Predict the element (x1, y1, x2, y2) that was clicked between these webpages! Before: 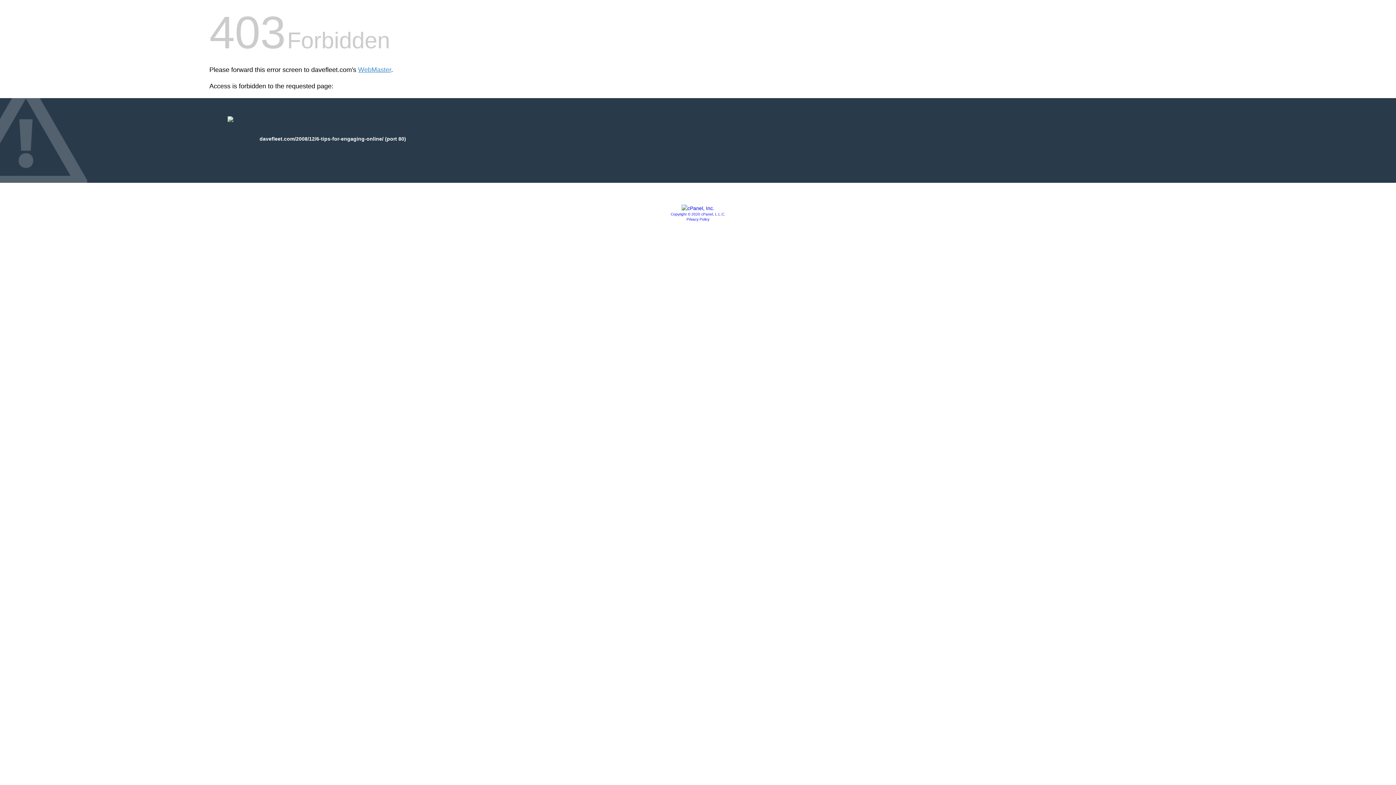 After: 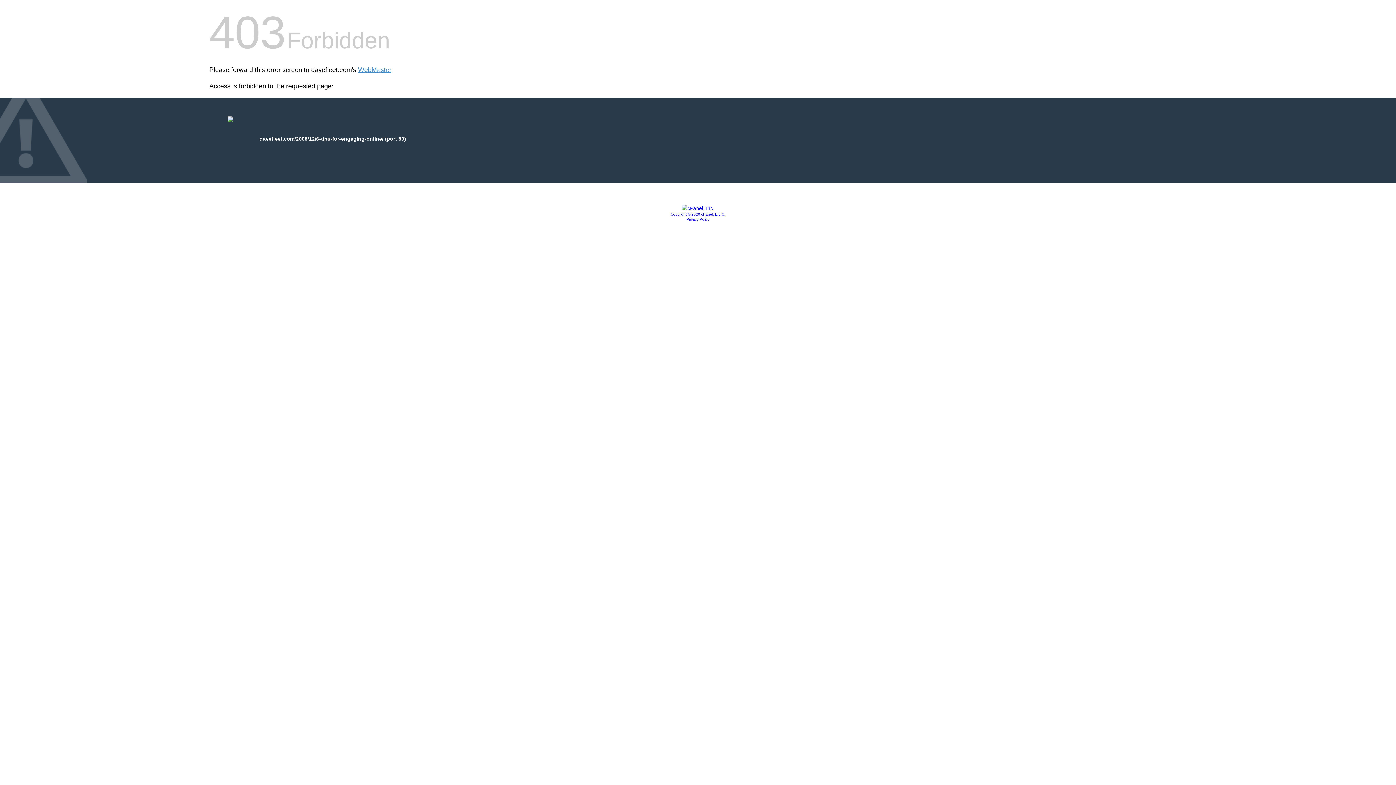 Action: label: Copyright © 2020 cPanel, L.L.C. bbox: (670, 212, 725, 216)